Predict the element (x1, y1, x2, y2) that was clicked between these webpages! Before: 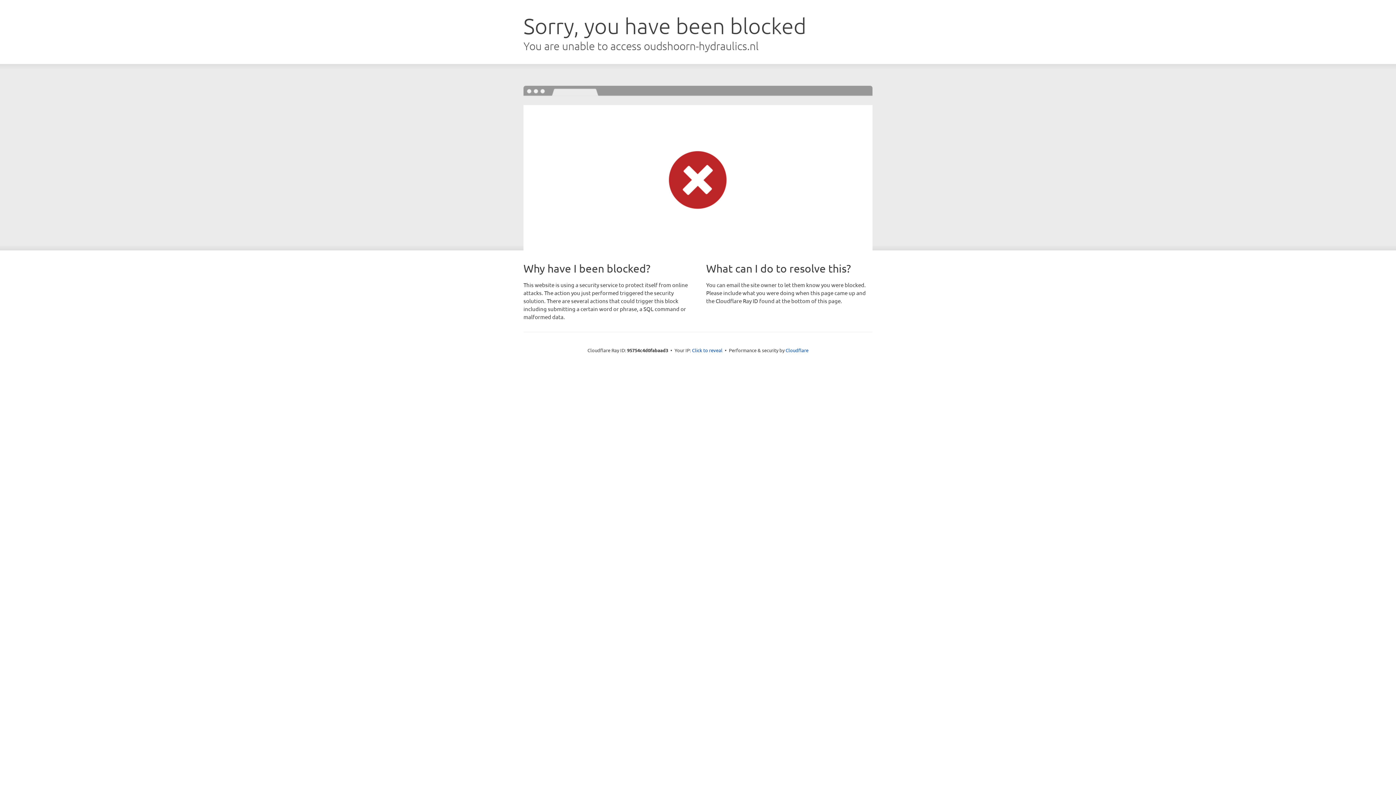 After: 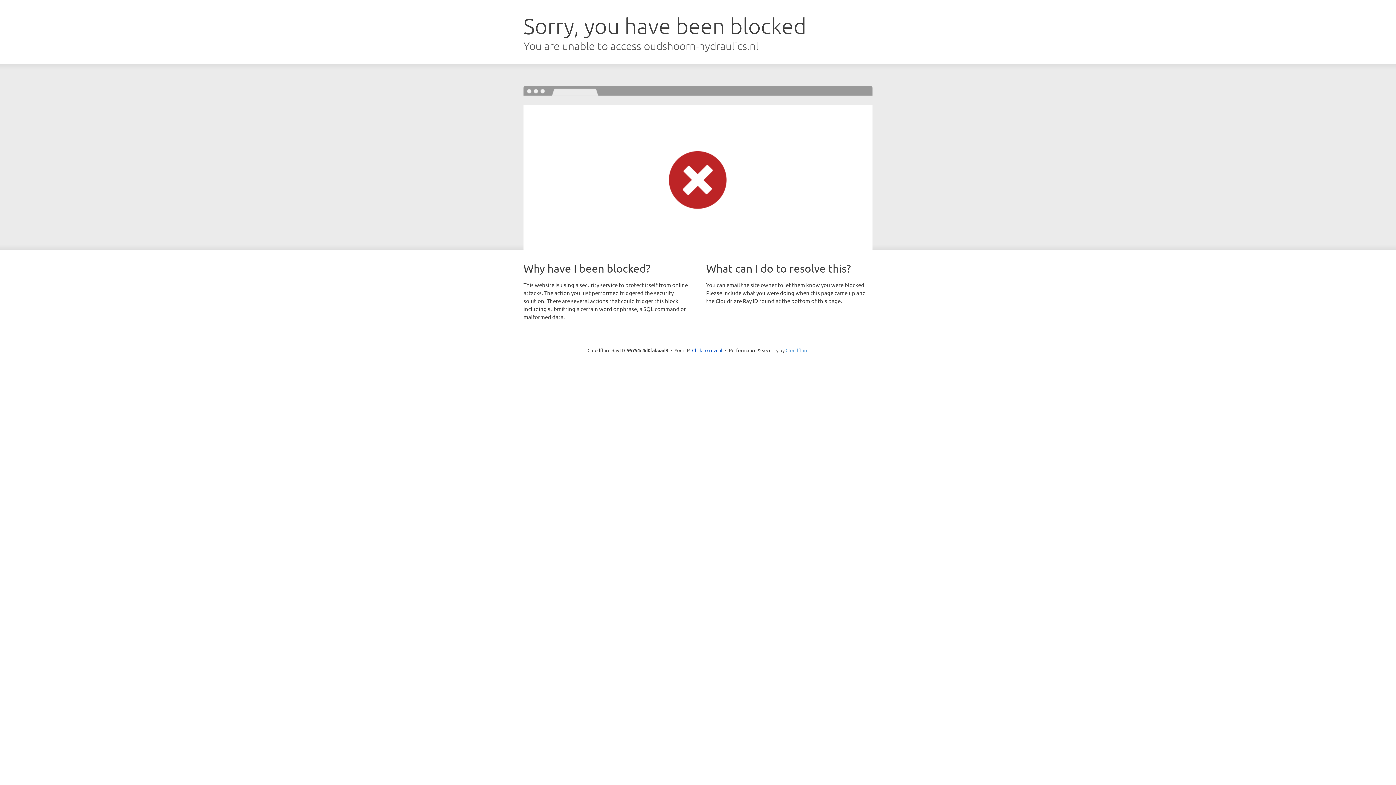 Action: label: Cloudflare bbox: (785, 347, 808, 353)